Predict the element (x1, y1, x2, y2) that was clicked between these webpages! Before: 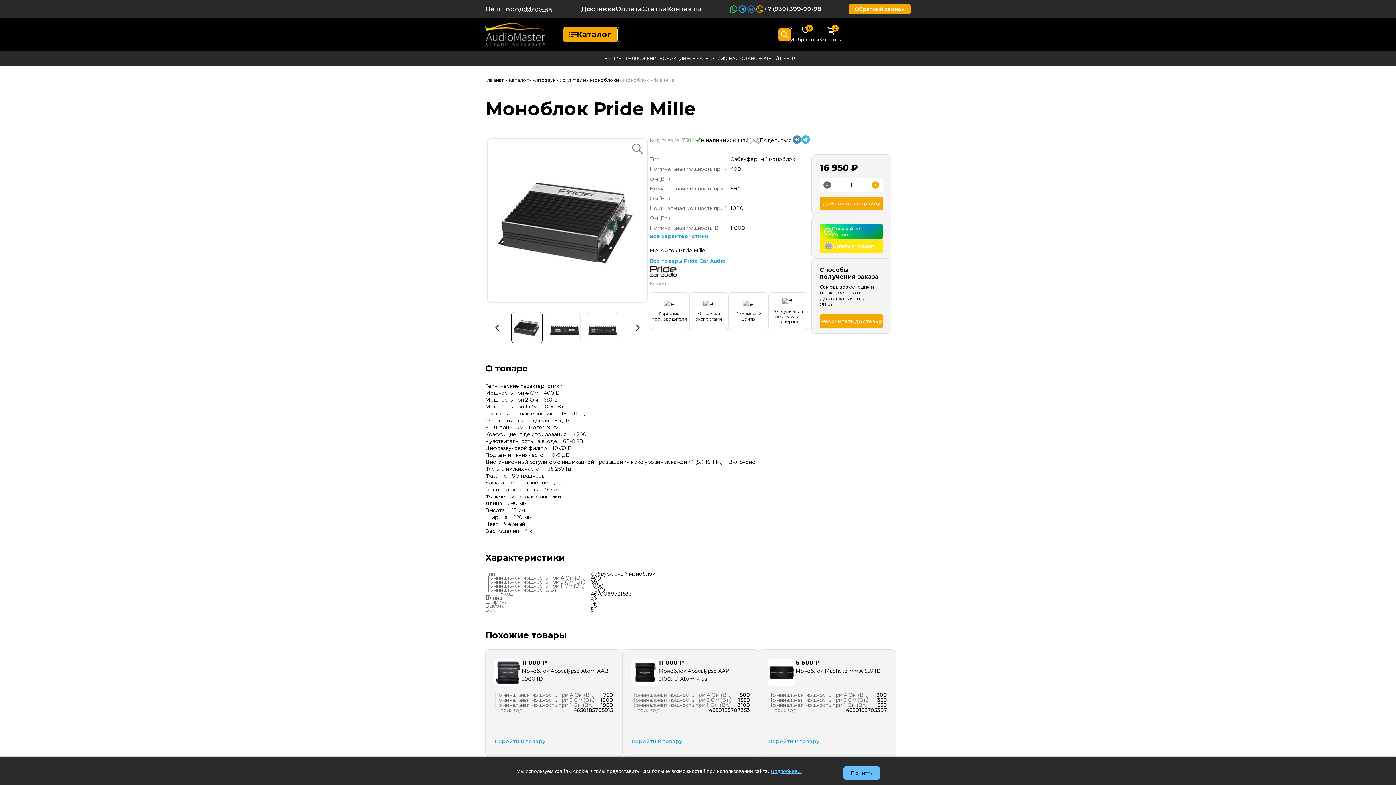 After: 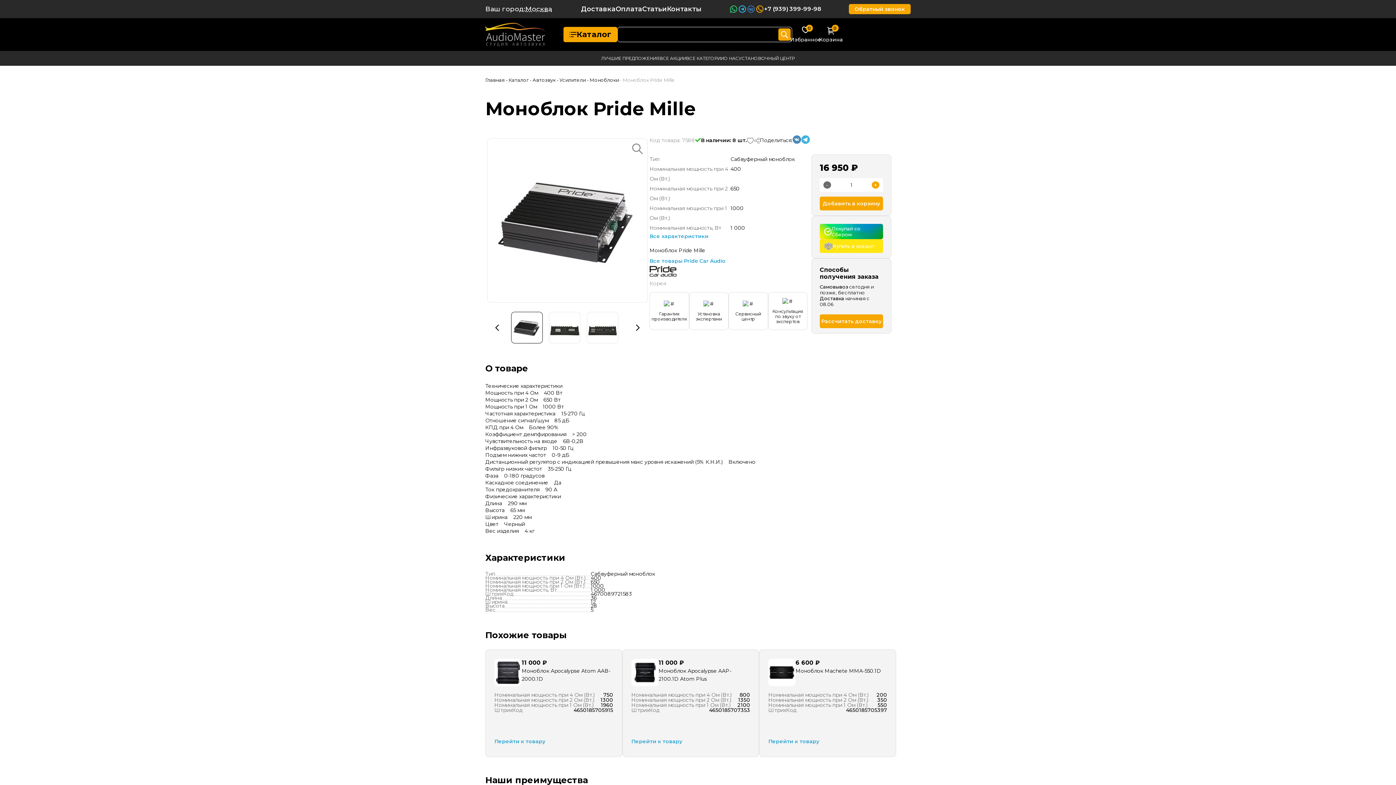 Action: label: Принять bbox: (843, 766, 880, 780)